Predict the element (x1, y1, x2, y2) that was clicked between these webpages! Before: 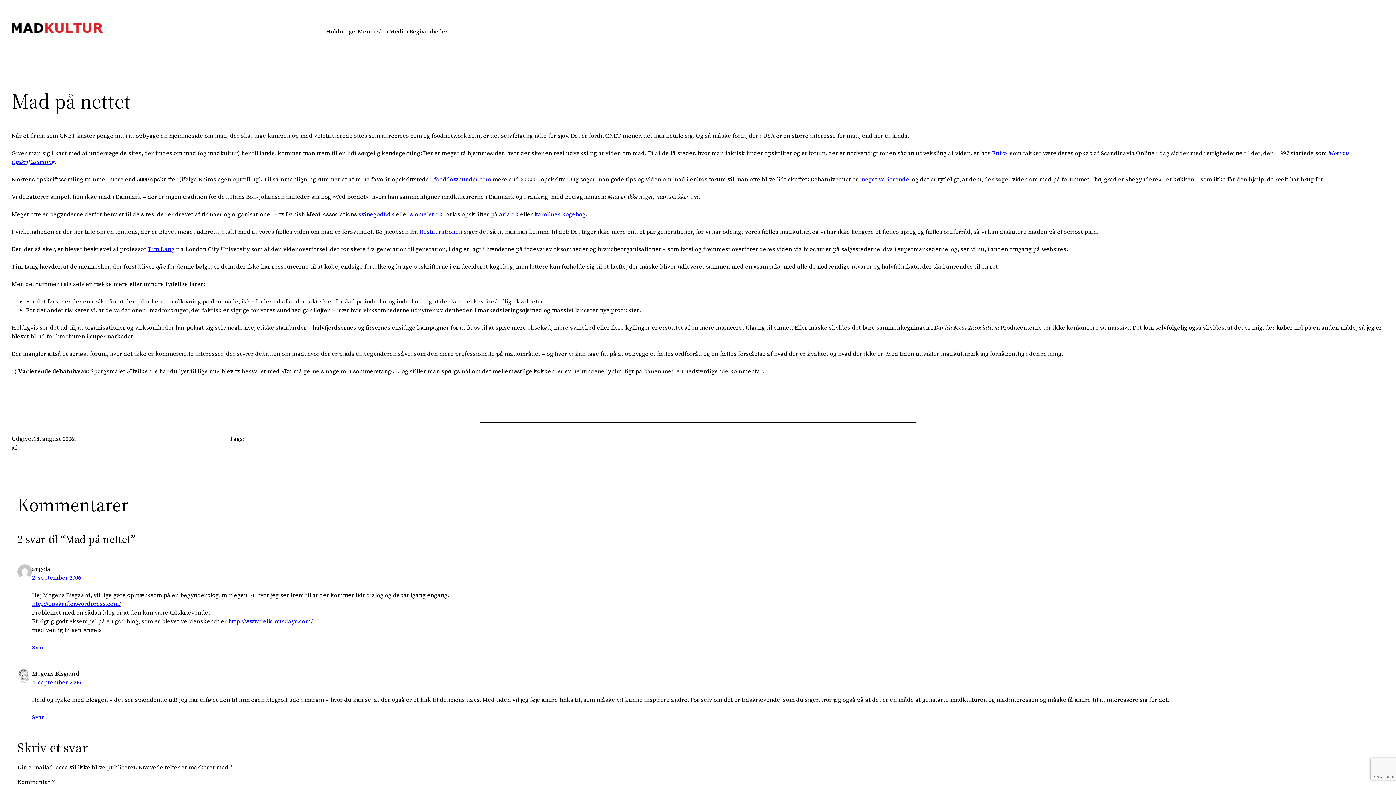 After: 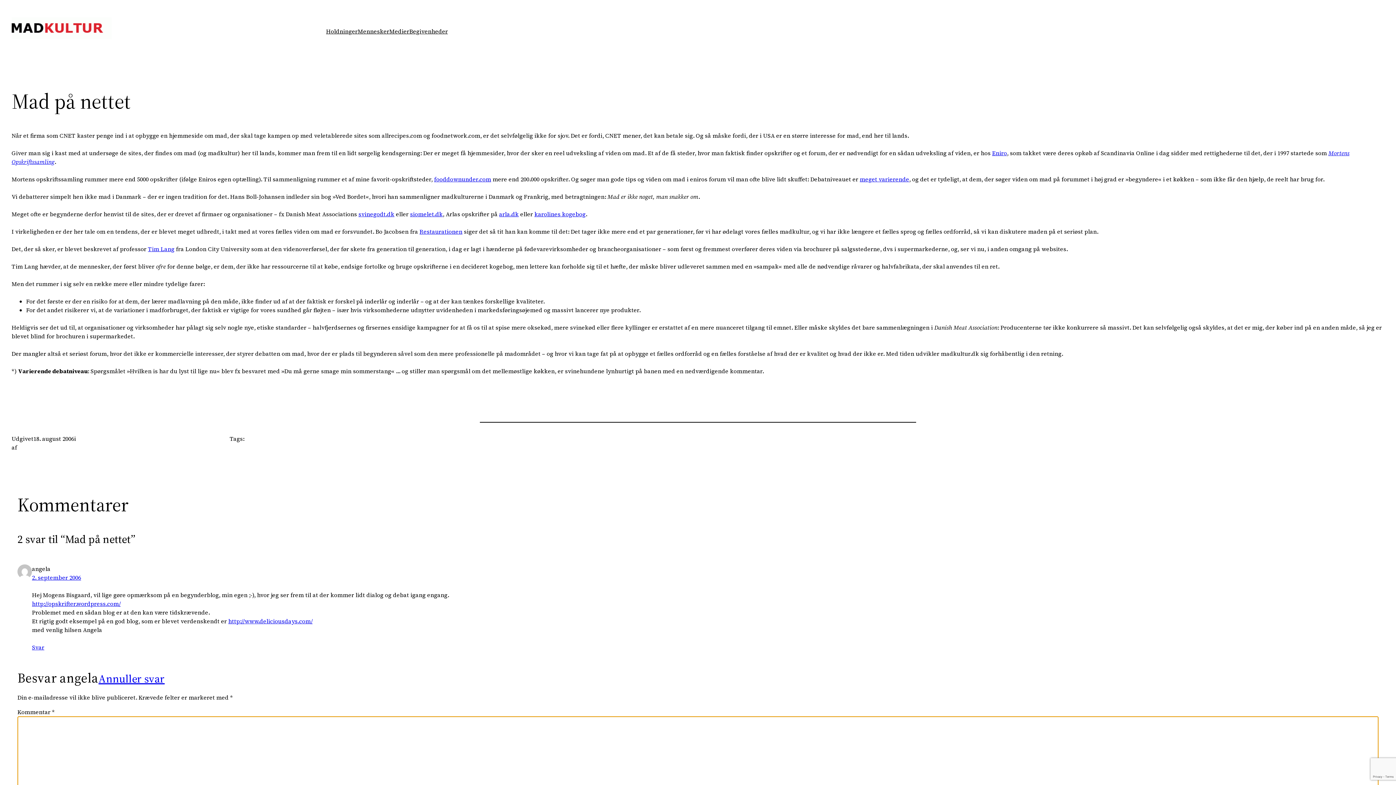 Action: bbox: (32, 643, 44, 651) label: Besvar angela